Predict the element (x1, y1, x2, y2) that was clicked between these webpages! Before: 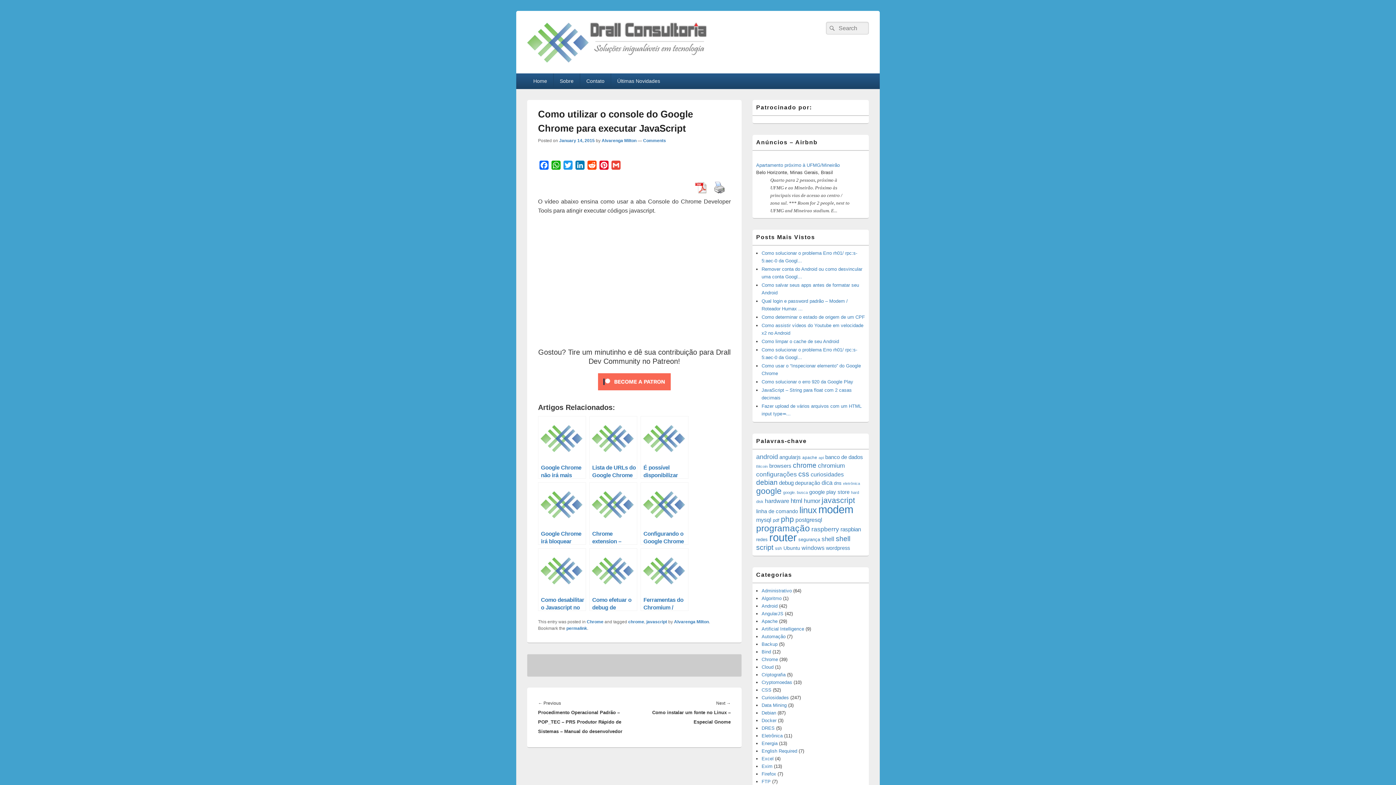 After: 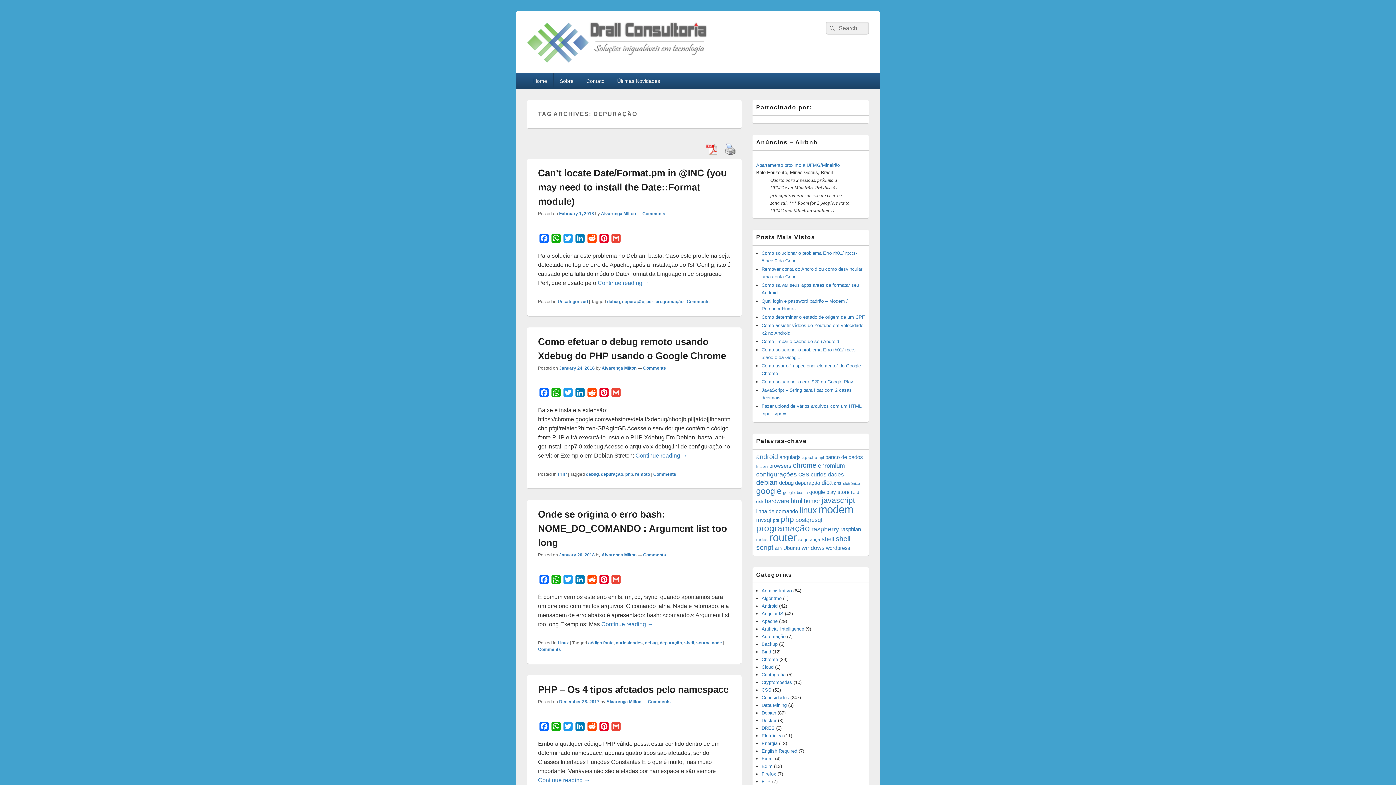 Action: bbox: (795, 480, 820, 486) label: depuração (20 items)